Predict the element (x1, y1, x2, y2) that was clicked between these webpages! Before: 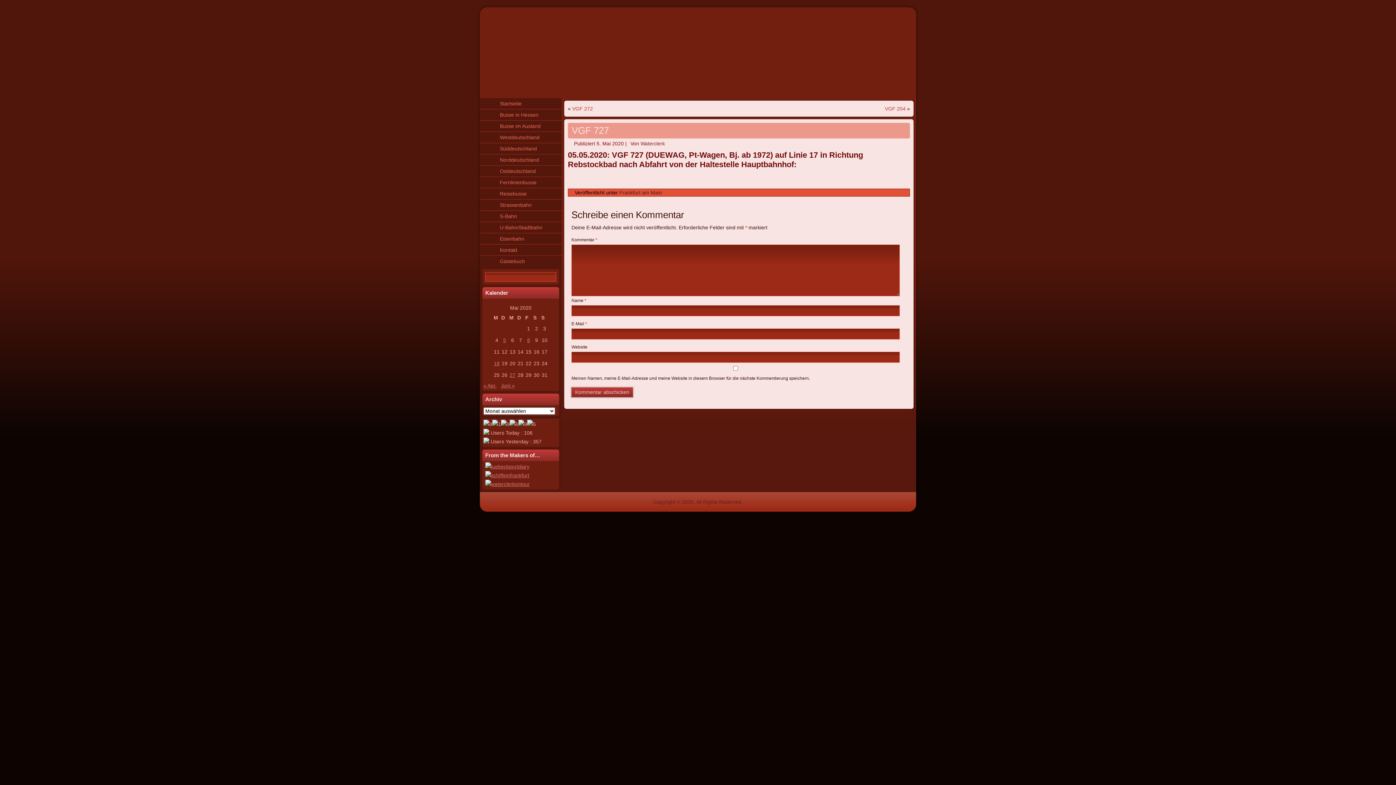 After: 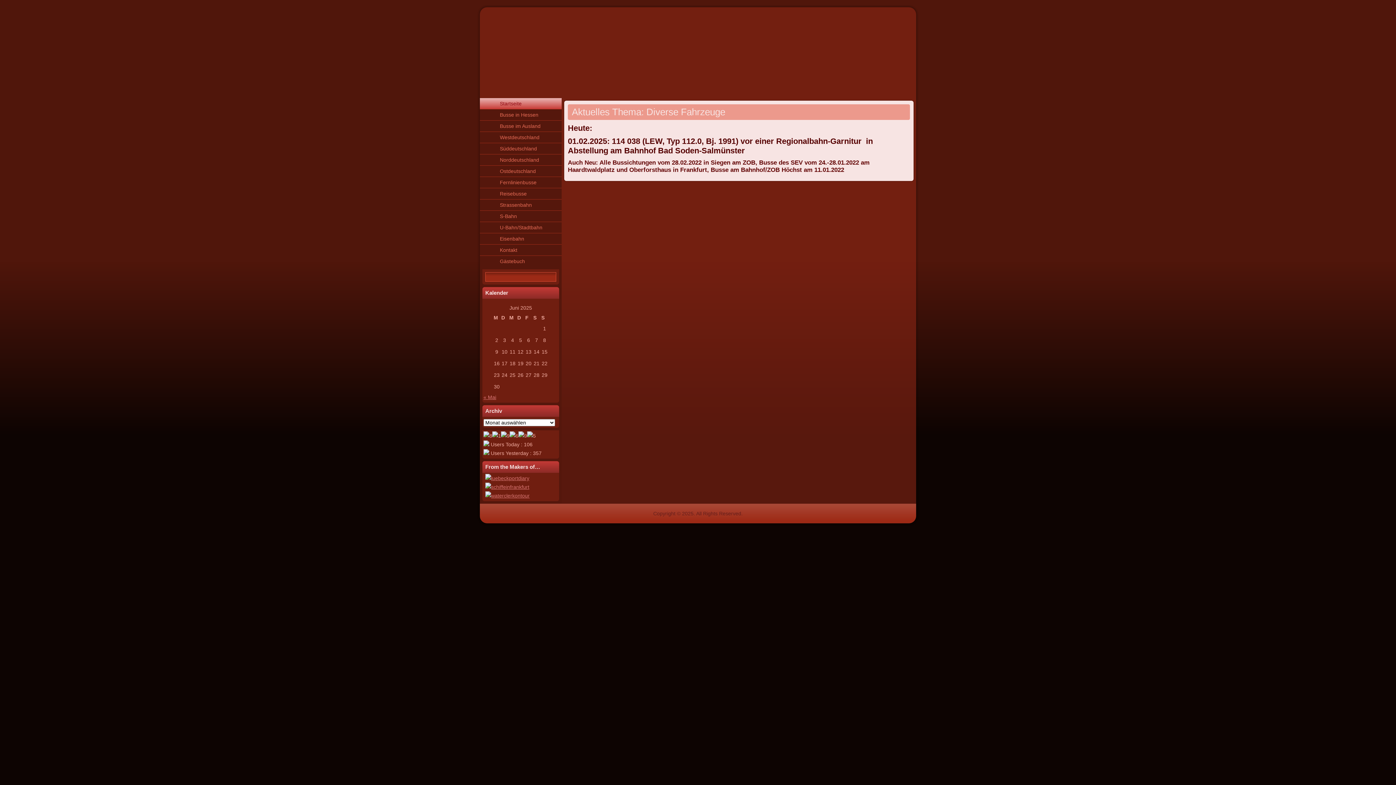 Action: label: Startseite bbox: (480, 98, 561, 109)